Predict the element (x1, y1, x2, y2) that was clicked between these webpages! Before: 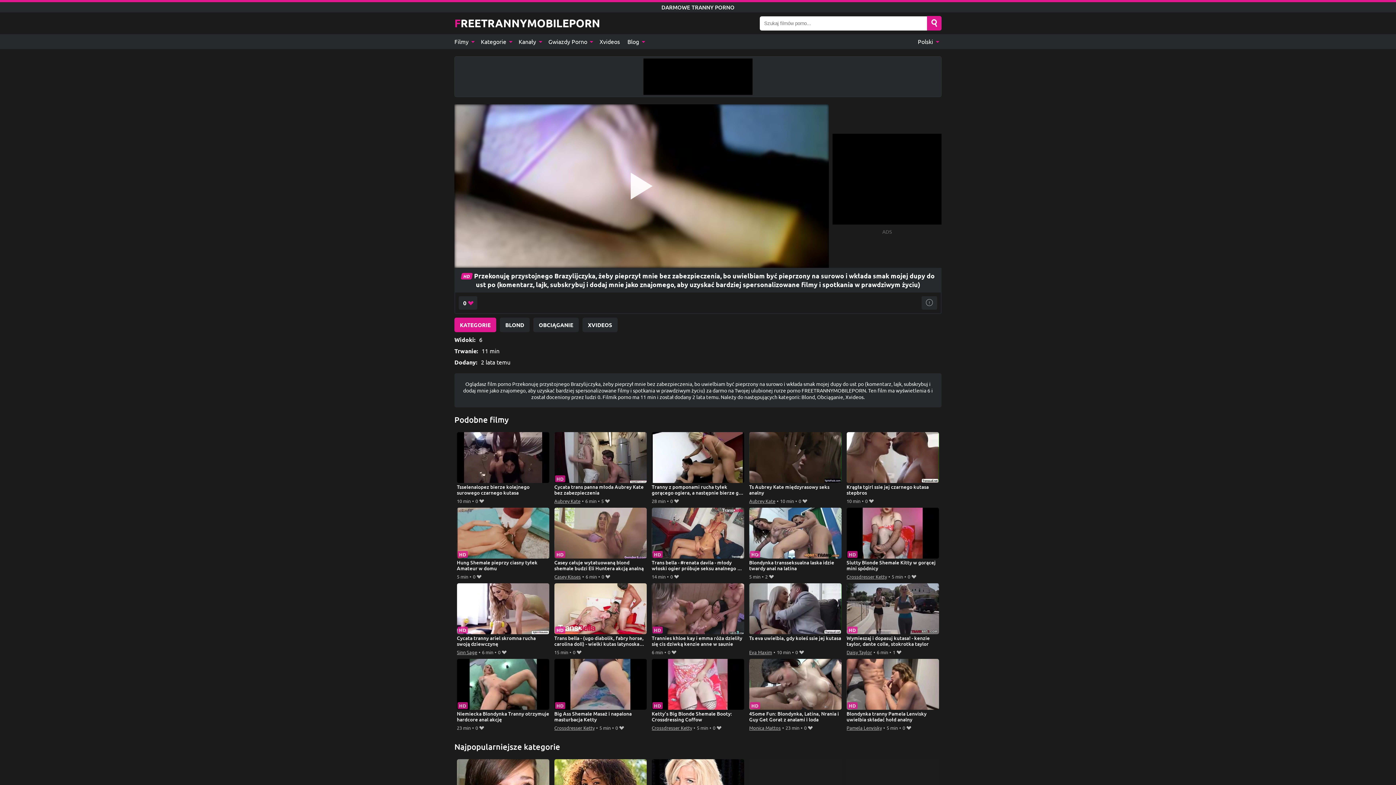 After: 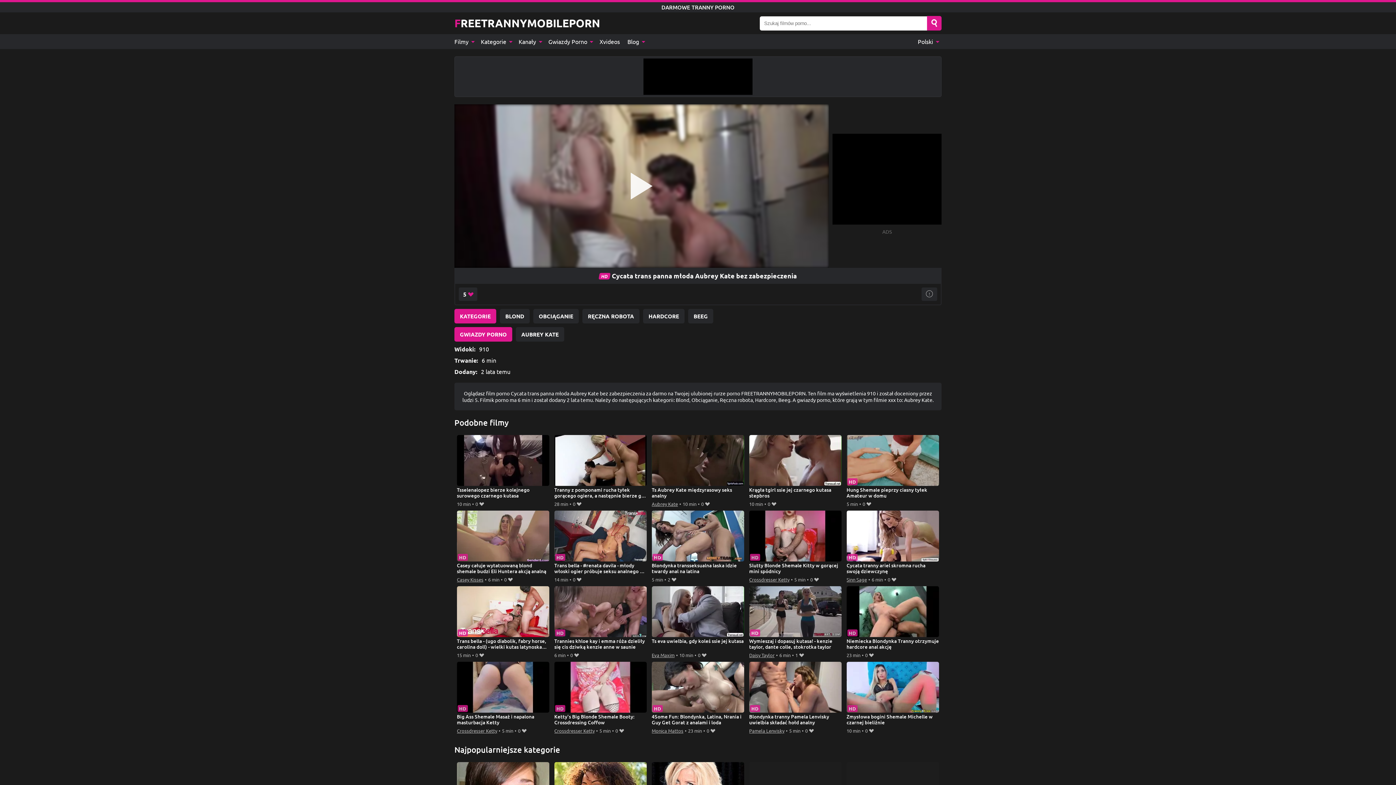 Action: bbox: (554, 432, 647, 496) label: Cycata trans panna młoda Aubrey Kate bez zabezpieczenia